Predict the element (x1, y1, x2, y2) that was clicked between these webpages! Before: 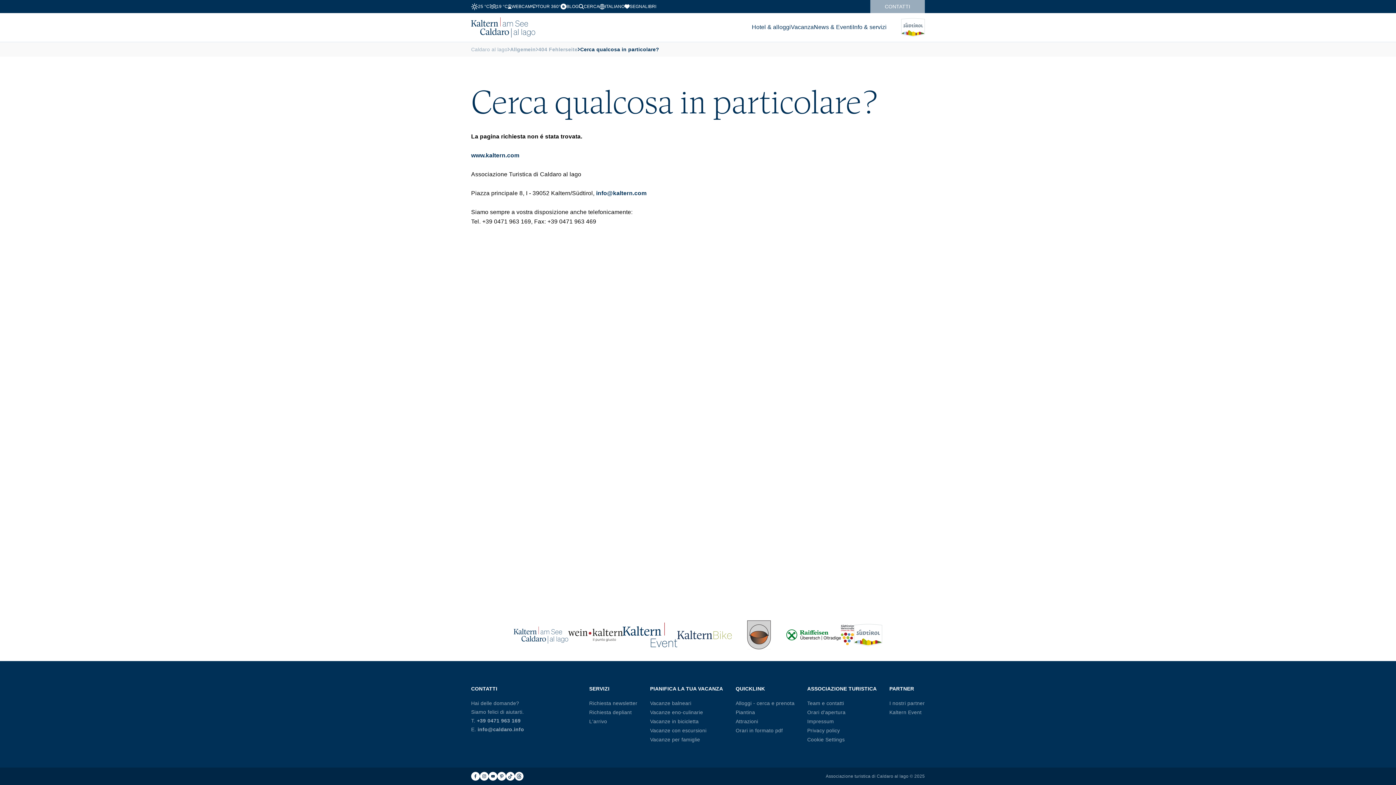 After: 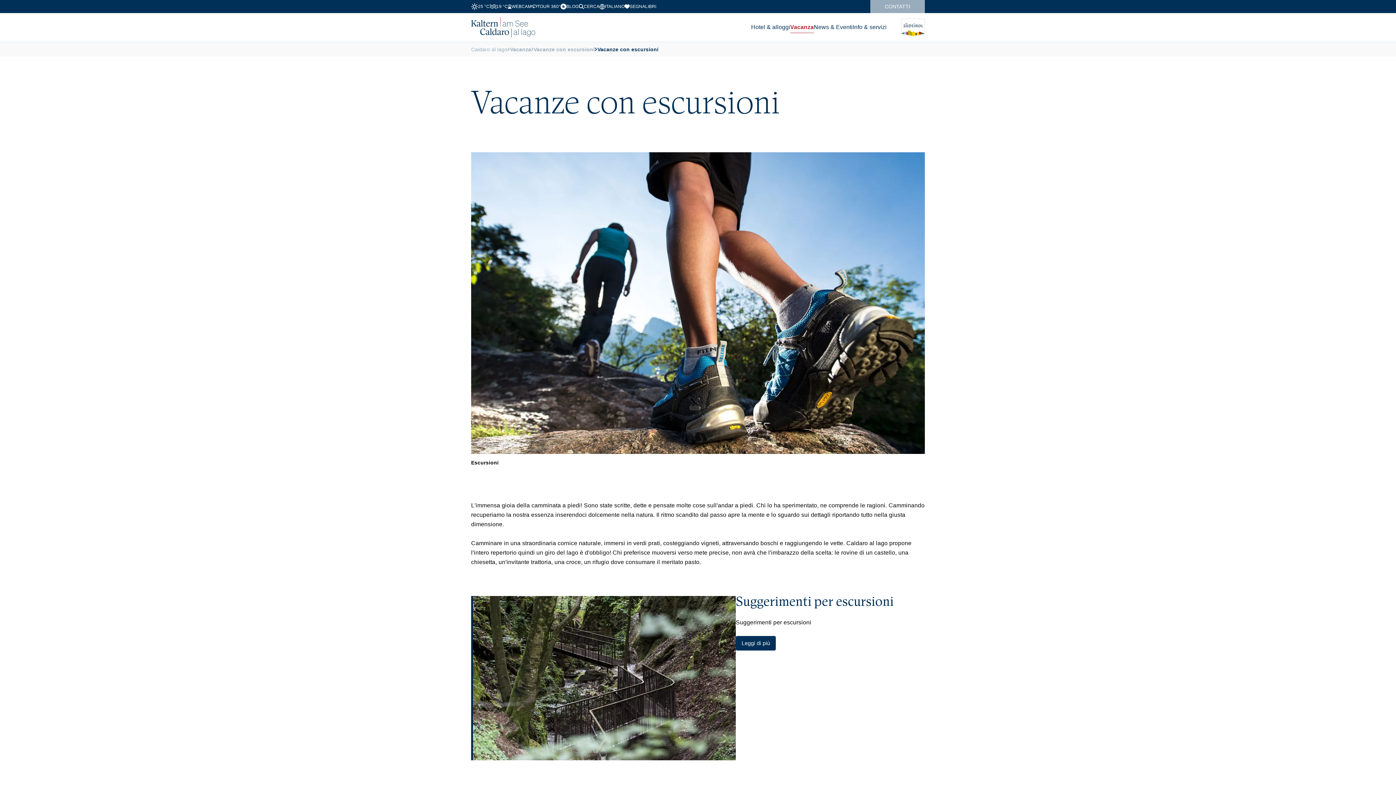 Action: label: Vacanze con escursioni bbox: (650, 726, 706, 735)